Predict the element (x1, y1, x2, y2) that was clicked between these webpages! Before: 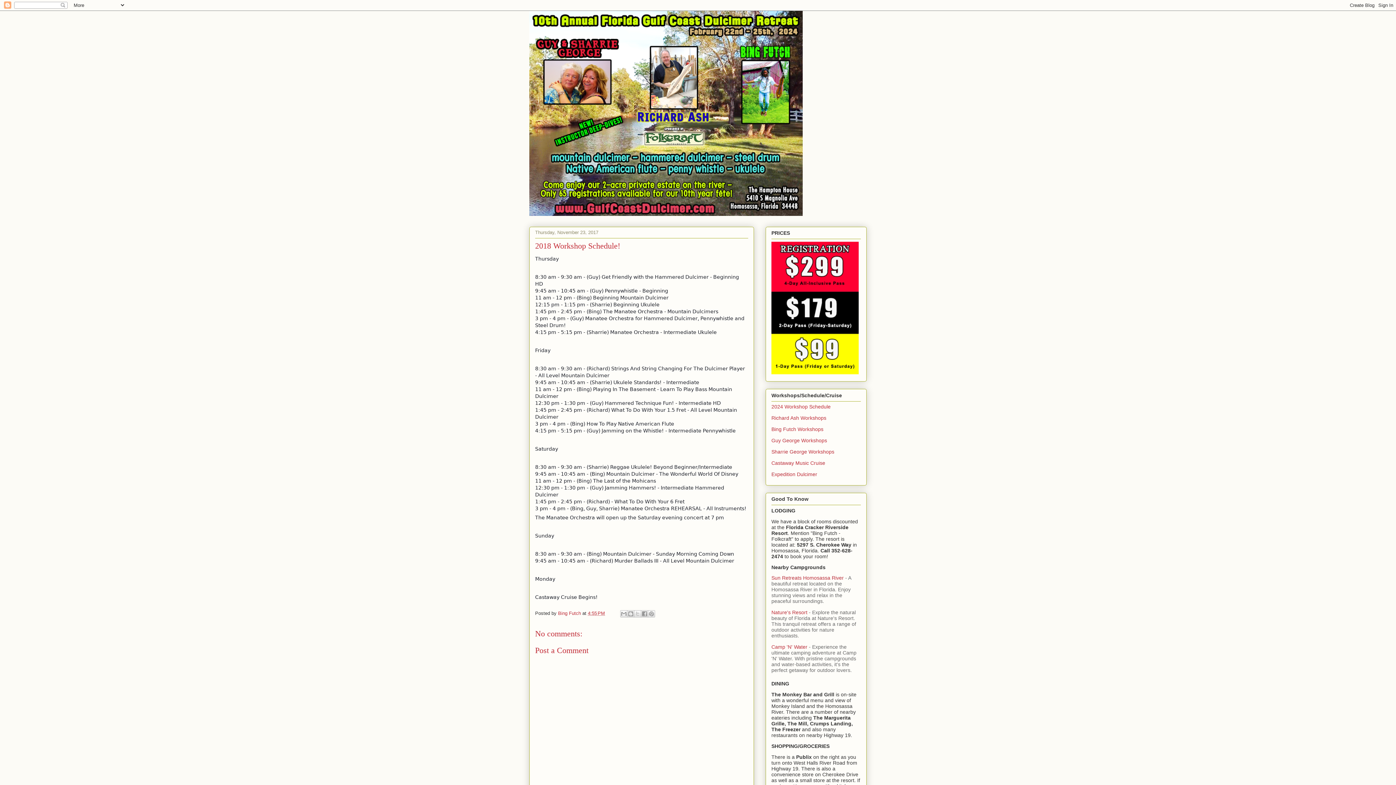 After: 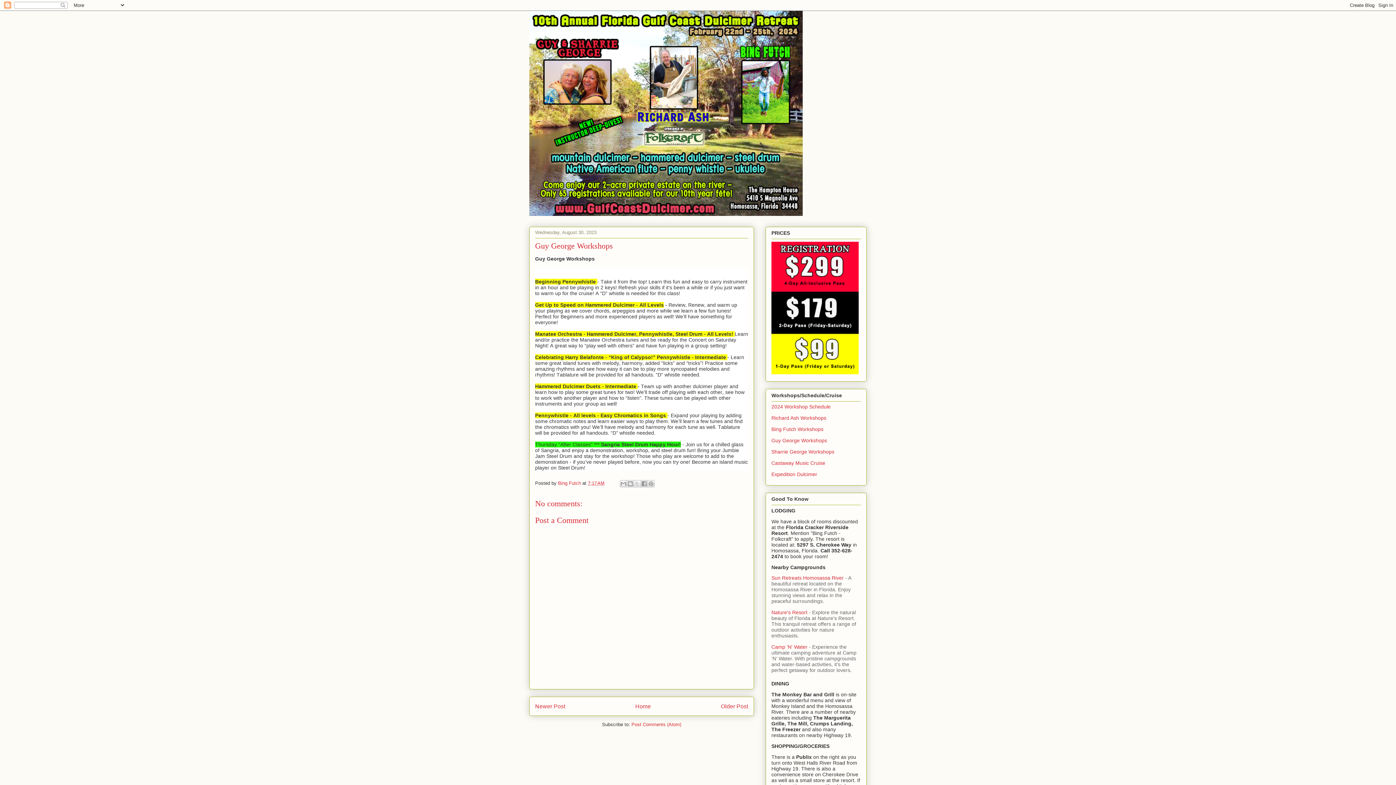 Action: bbox: (771, 437, 827, 443) label: Guy George Workshops